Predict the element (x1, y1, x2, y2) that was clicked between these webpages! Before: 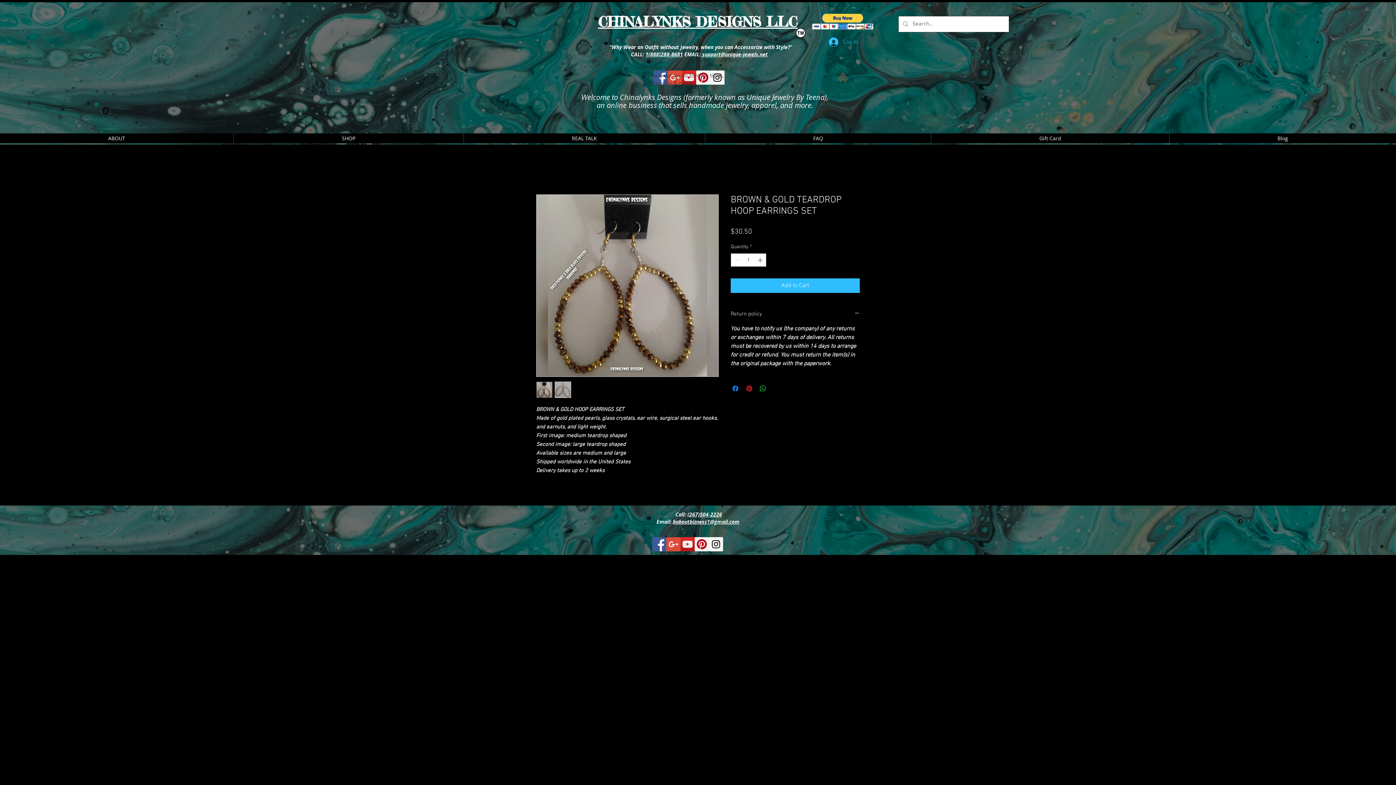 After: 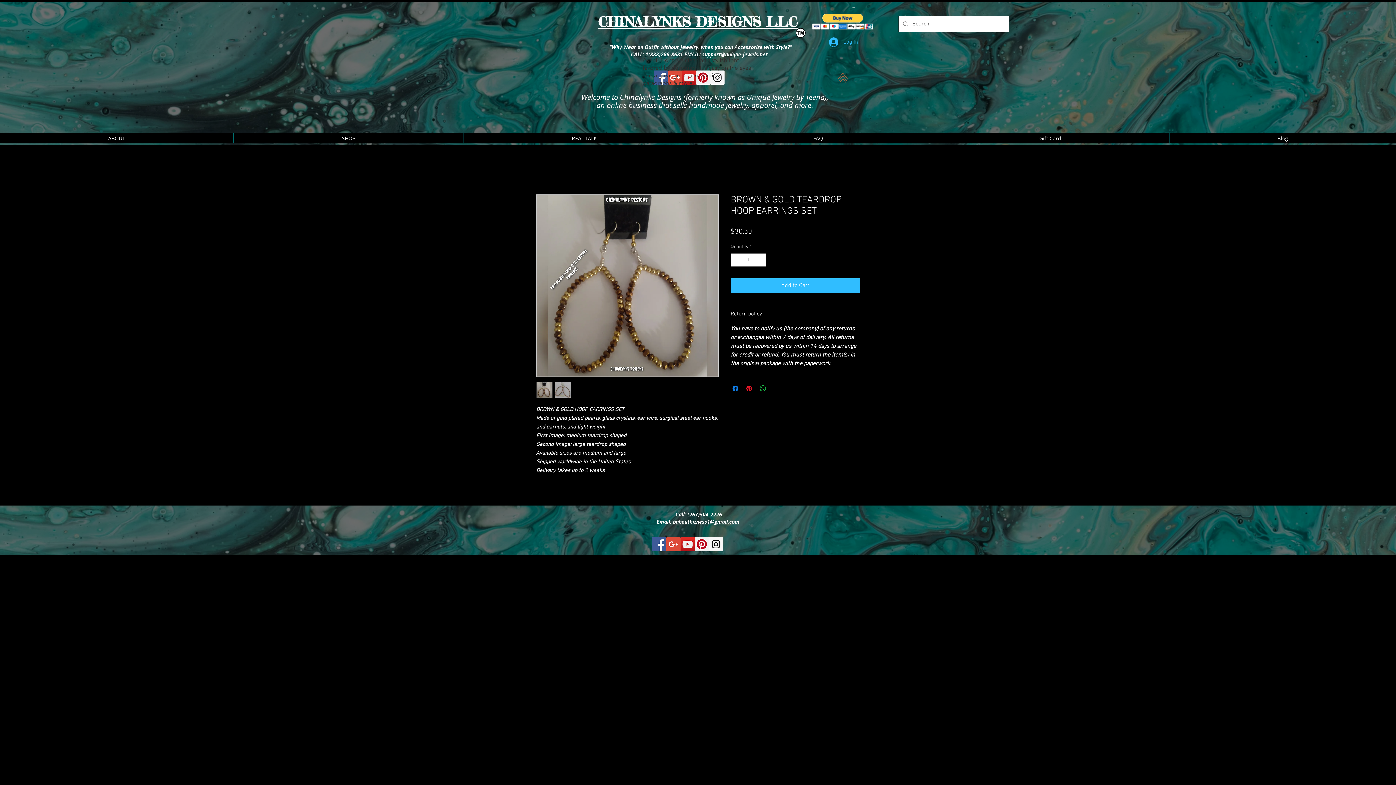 Action: bbox: (652, 537, 666, 551) label: Unique Jewelry By Teena